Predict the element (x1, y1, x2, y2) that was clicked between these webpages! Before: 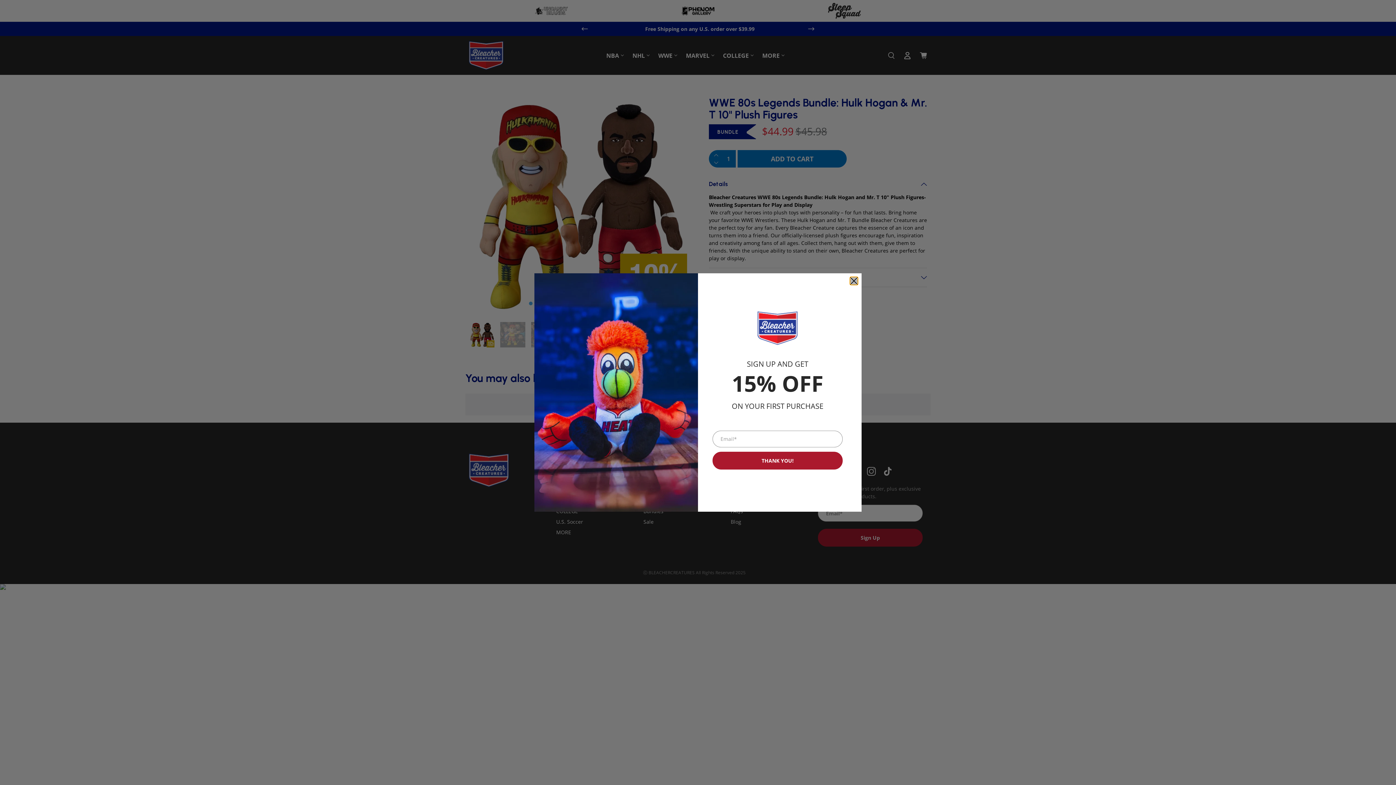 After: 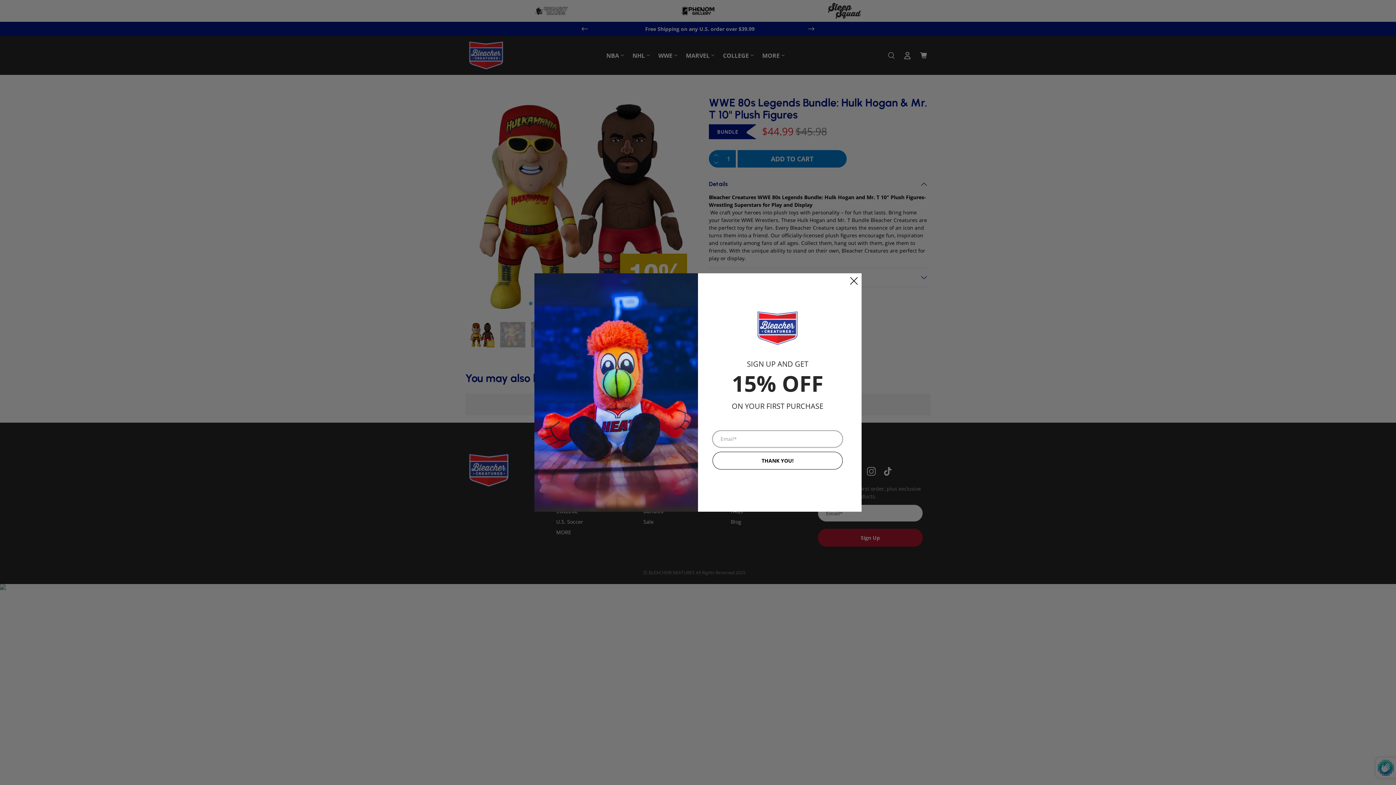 Action: bbox: (712, 451, 842, 469) label: THANK YOU!